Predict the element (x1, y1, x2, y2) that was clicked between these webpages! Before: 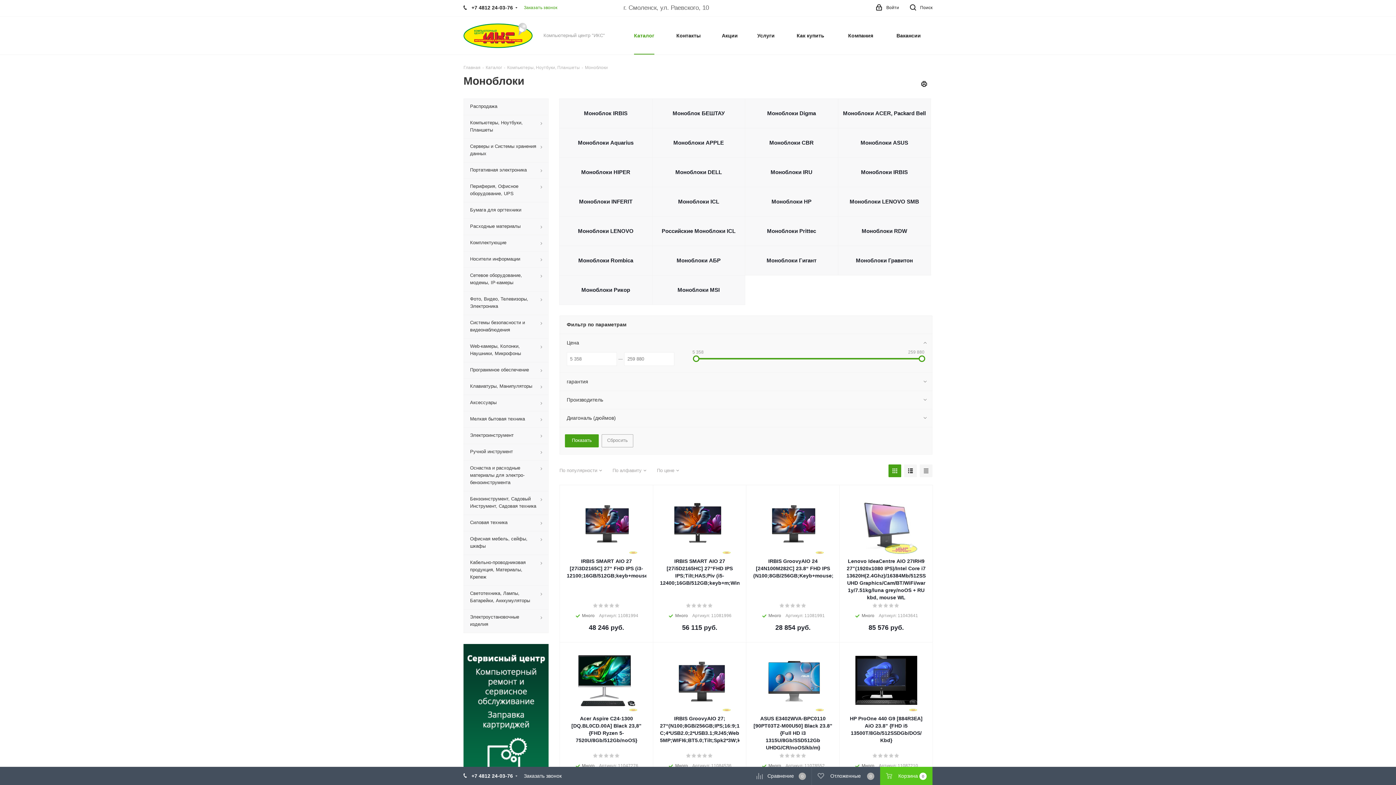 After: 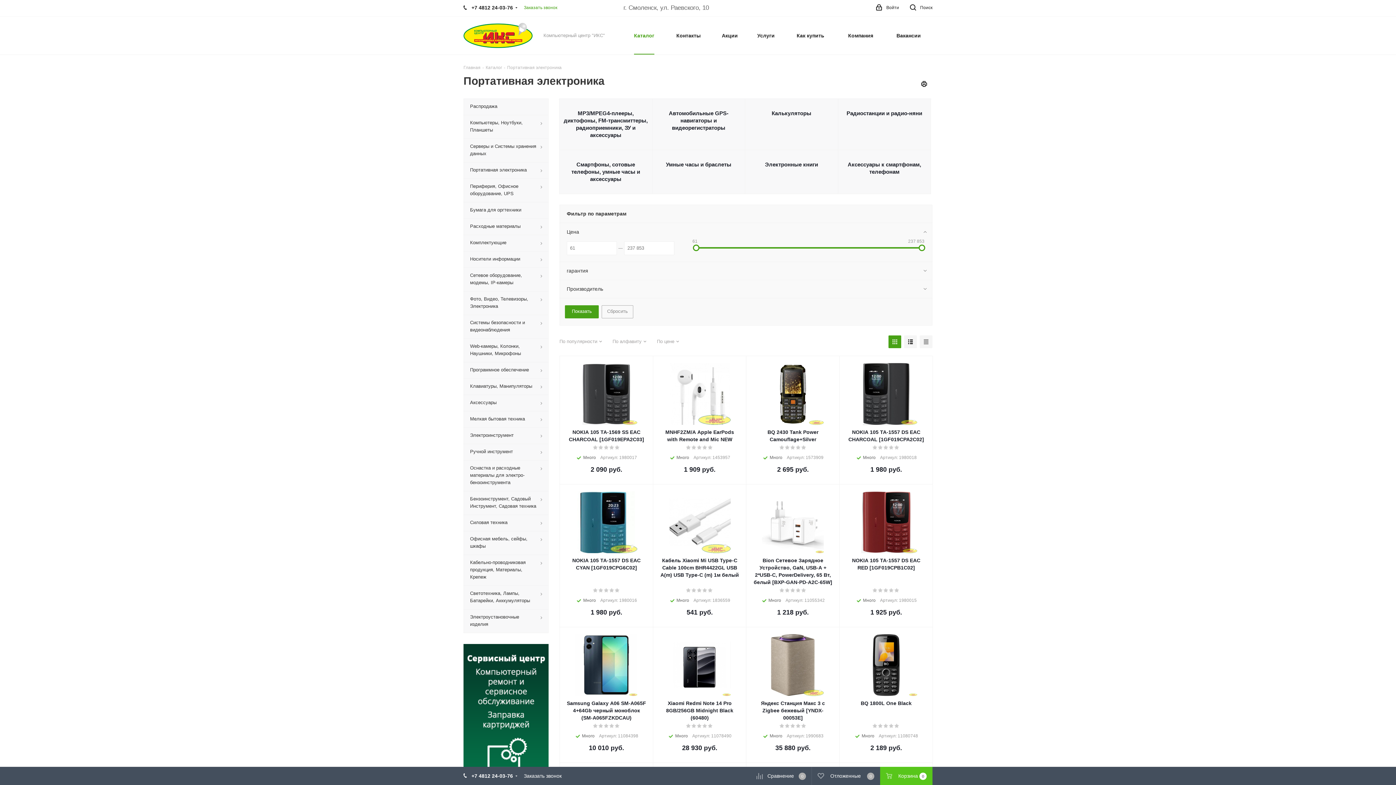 Action: label: Портативная электроника bbox: (463, 162, 548, 178)